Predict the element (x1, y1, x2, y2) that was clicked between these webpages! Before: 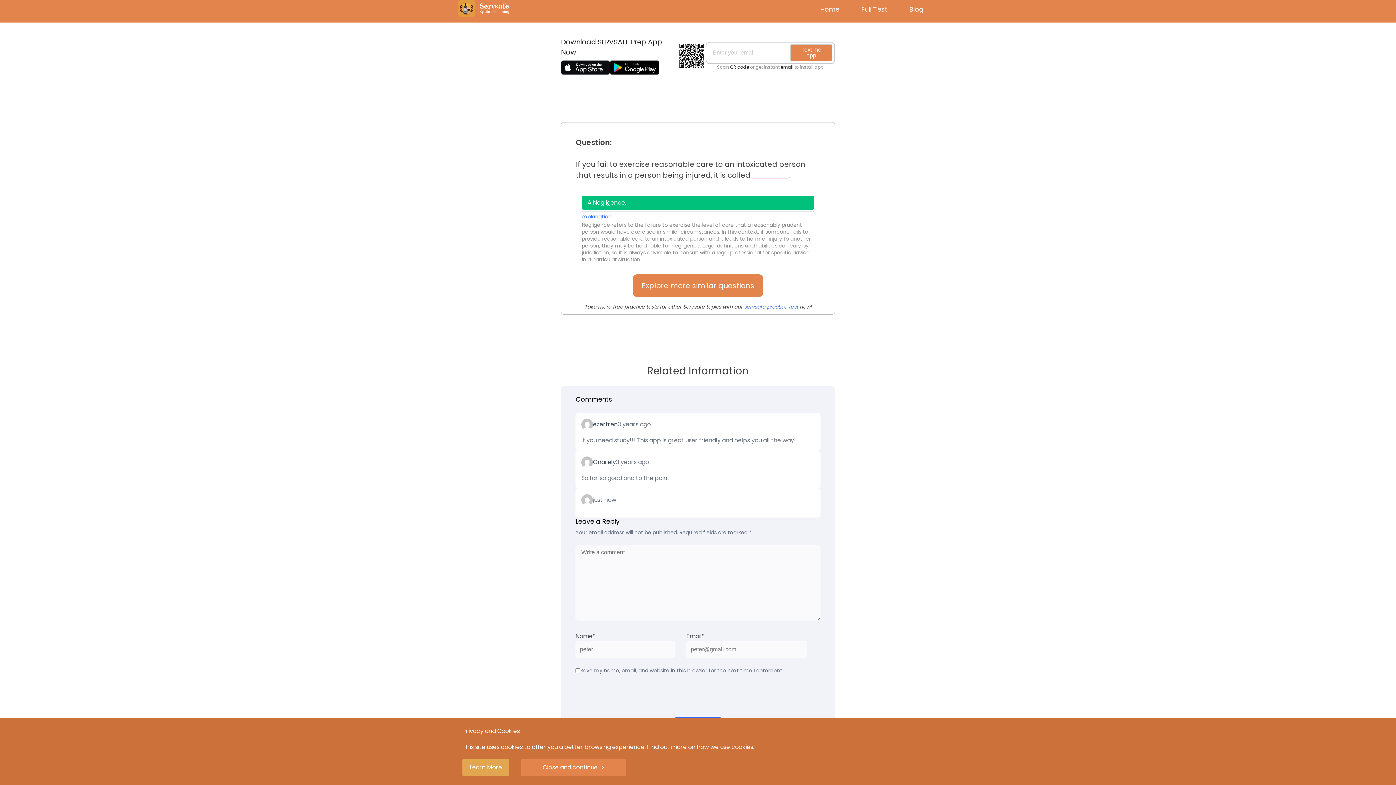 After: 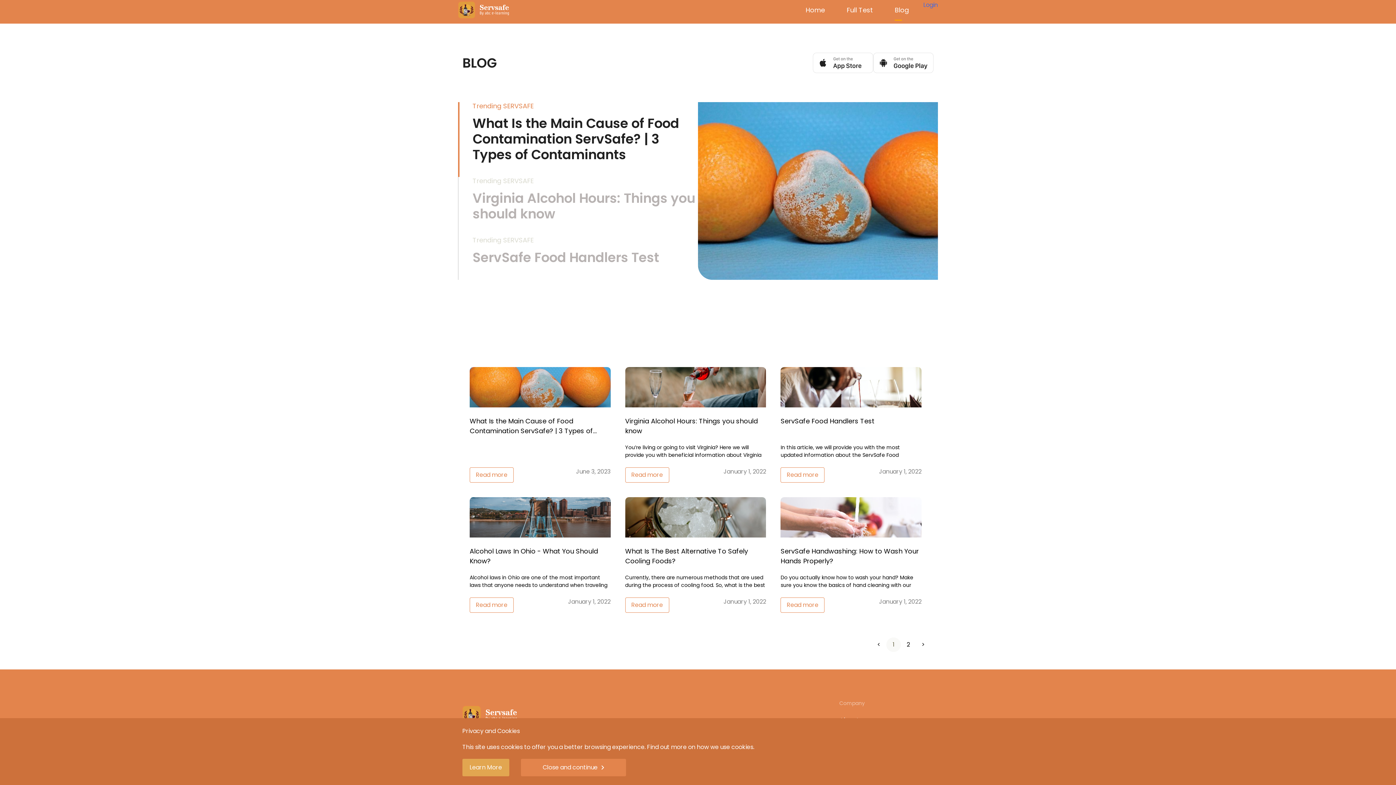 Action: bbox: (909, 0, 923, 18) label: Blog